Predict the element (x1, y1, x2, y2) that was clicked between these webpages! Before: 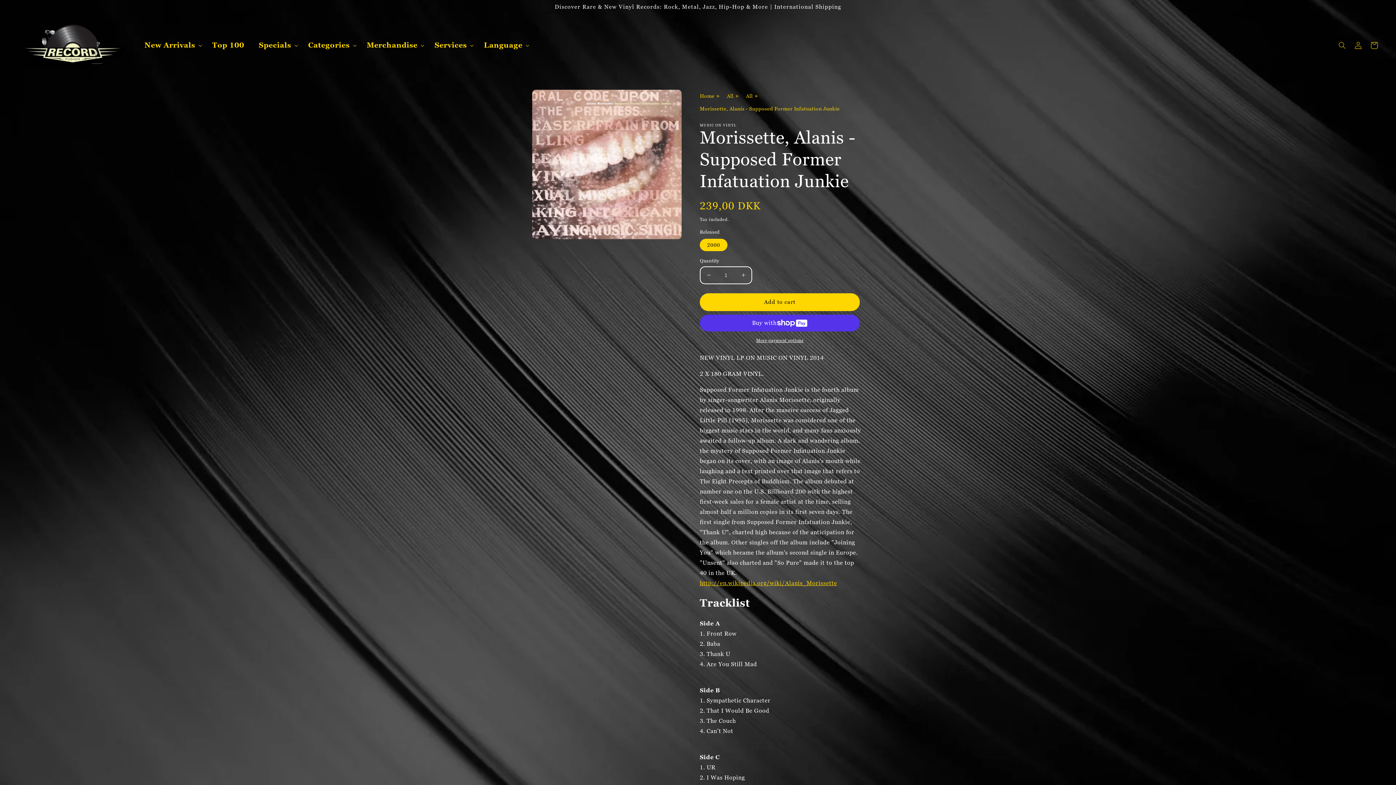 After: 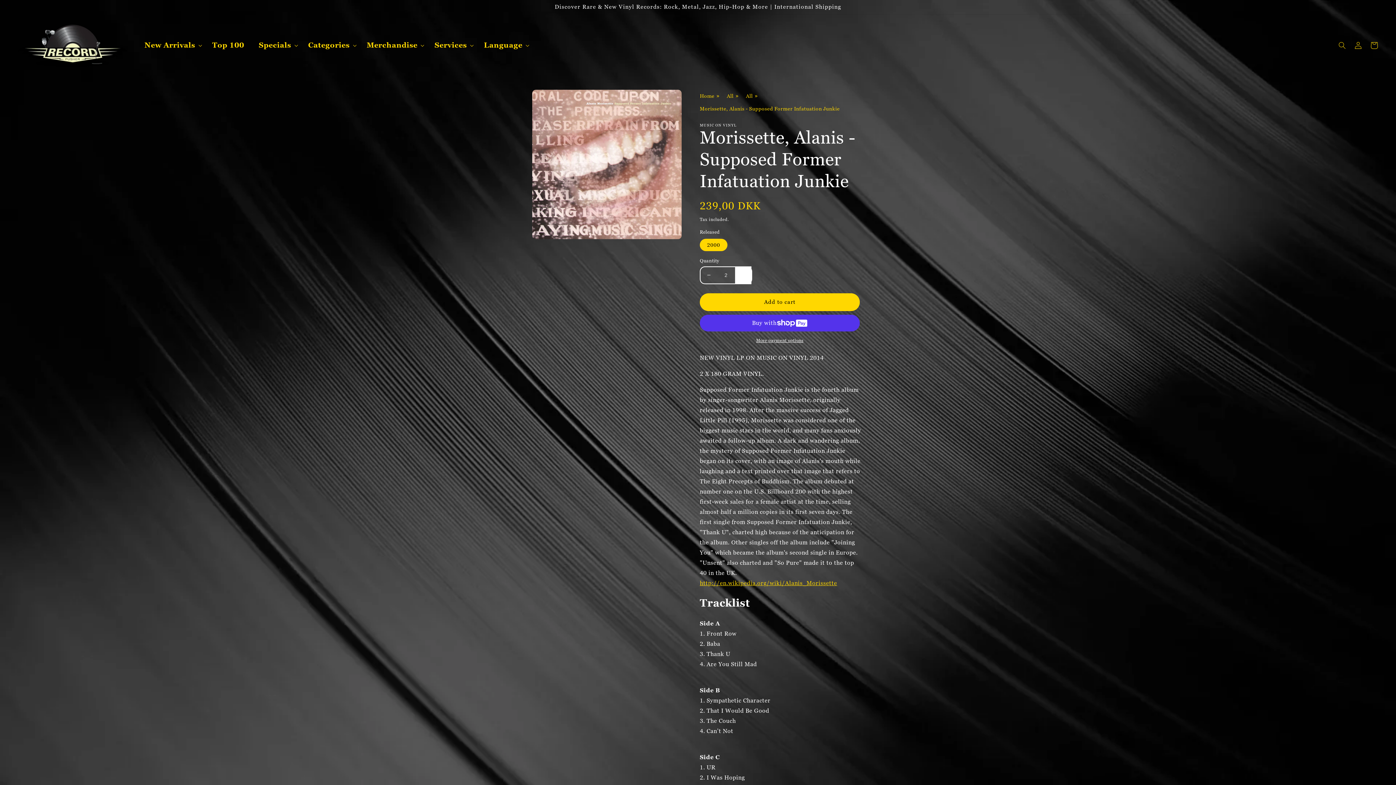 Action: label: Increase quantity for Morissette, Alanis - Supposed Former Infatuation Junkie bbox: (735, 266, 751, 284)